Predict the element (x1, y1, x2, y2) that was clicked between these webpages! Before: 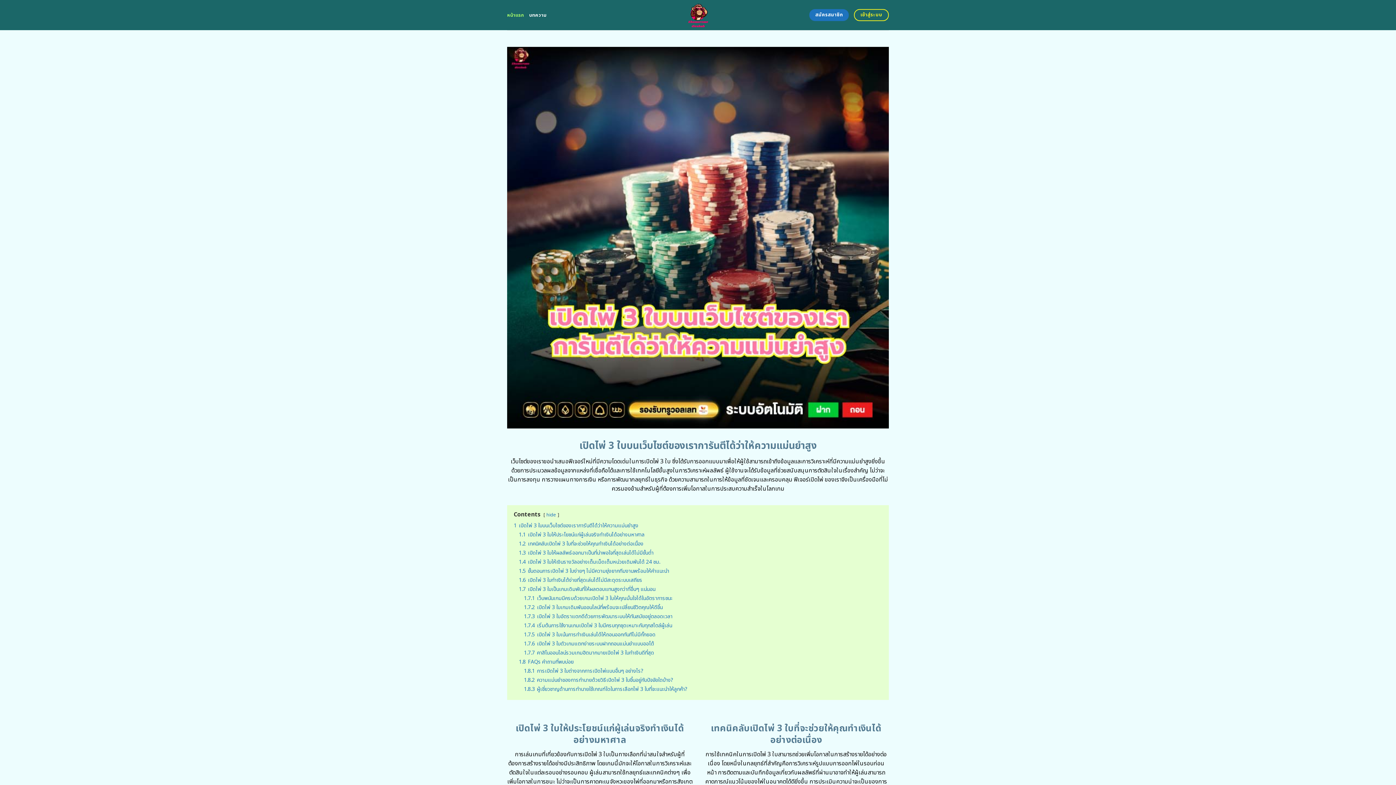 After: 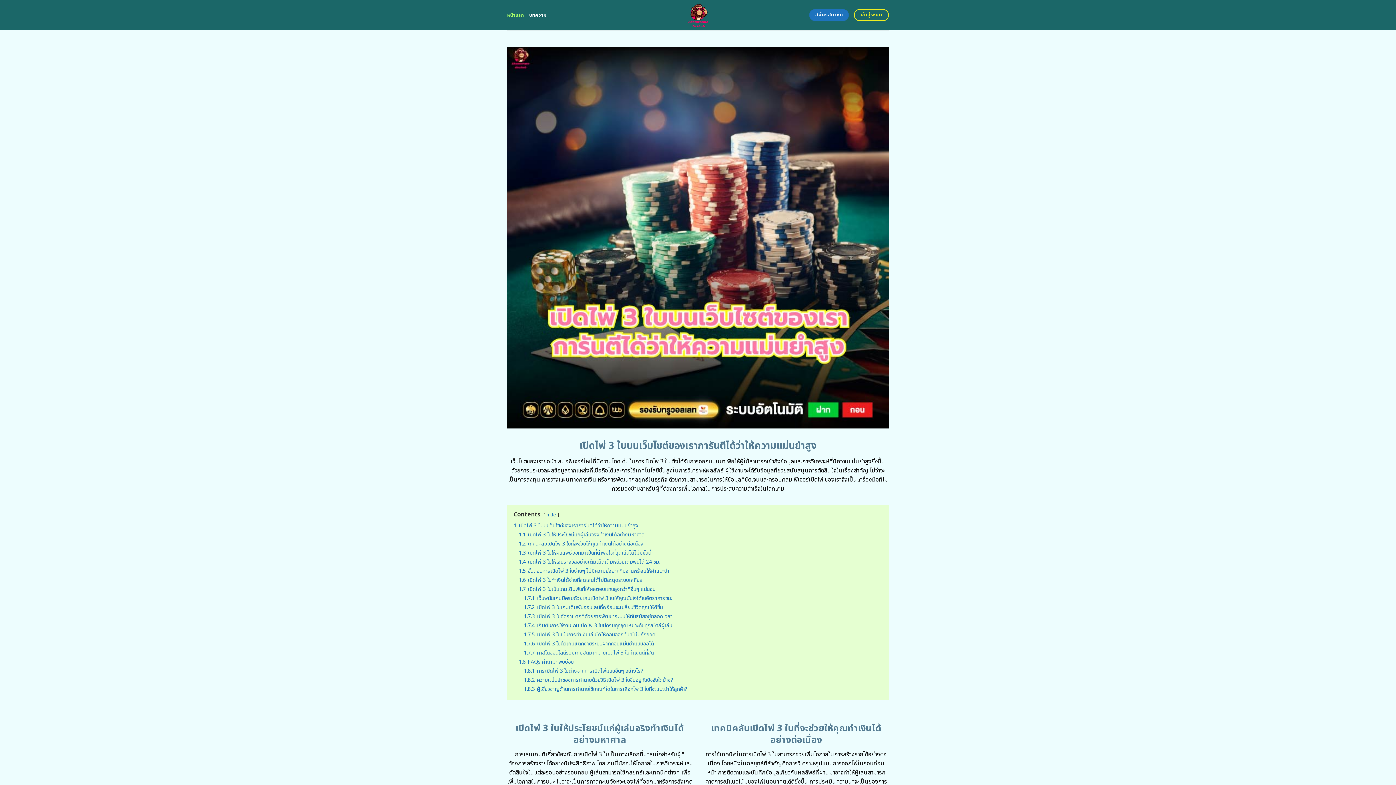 Action: bbox: (507, 8, 524, 21) label: หน้าแรก